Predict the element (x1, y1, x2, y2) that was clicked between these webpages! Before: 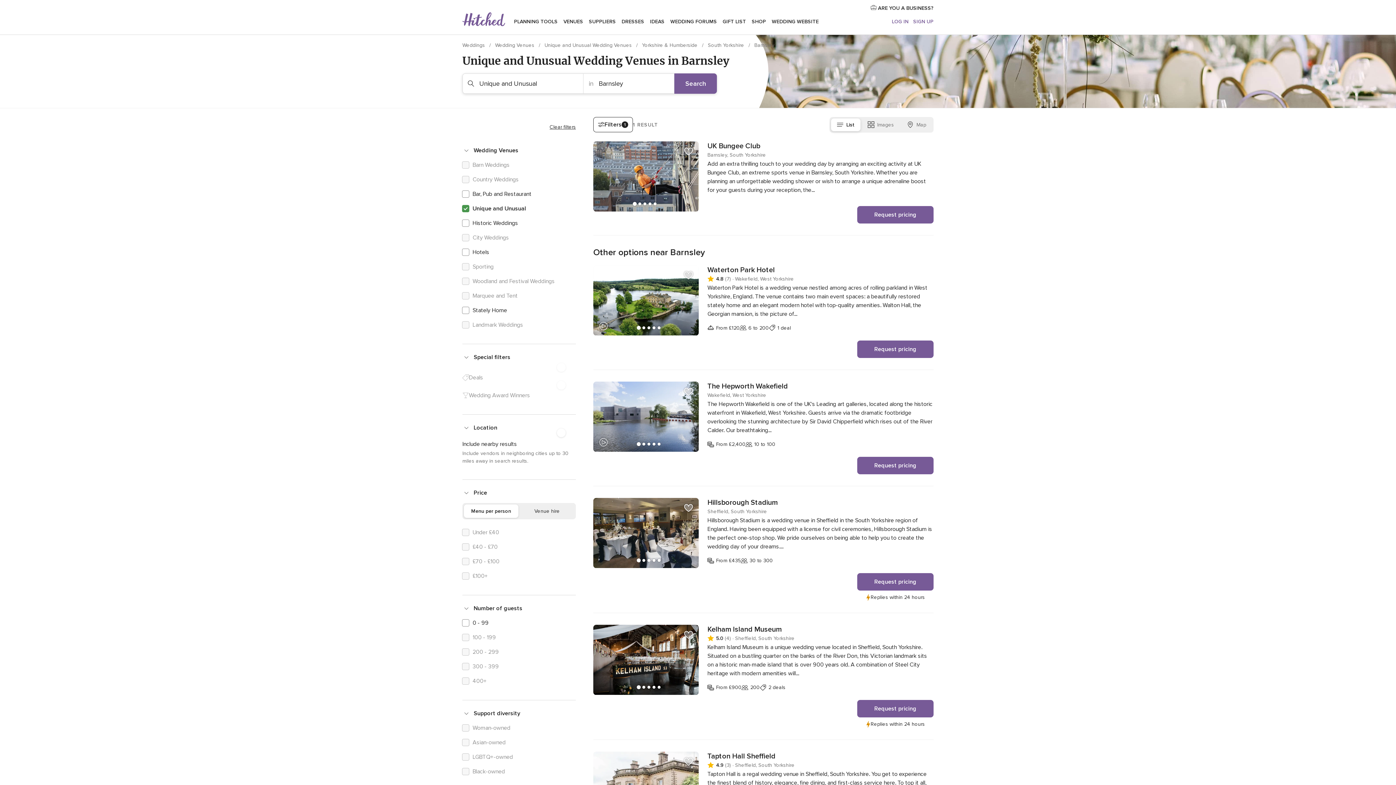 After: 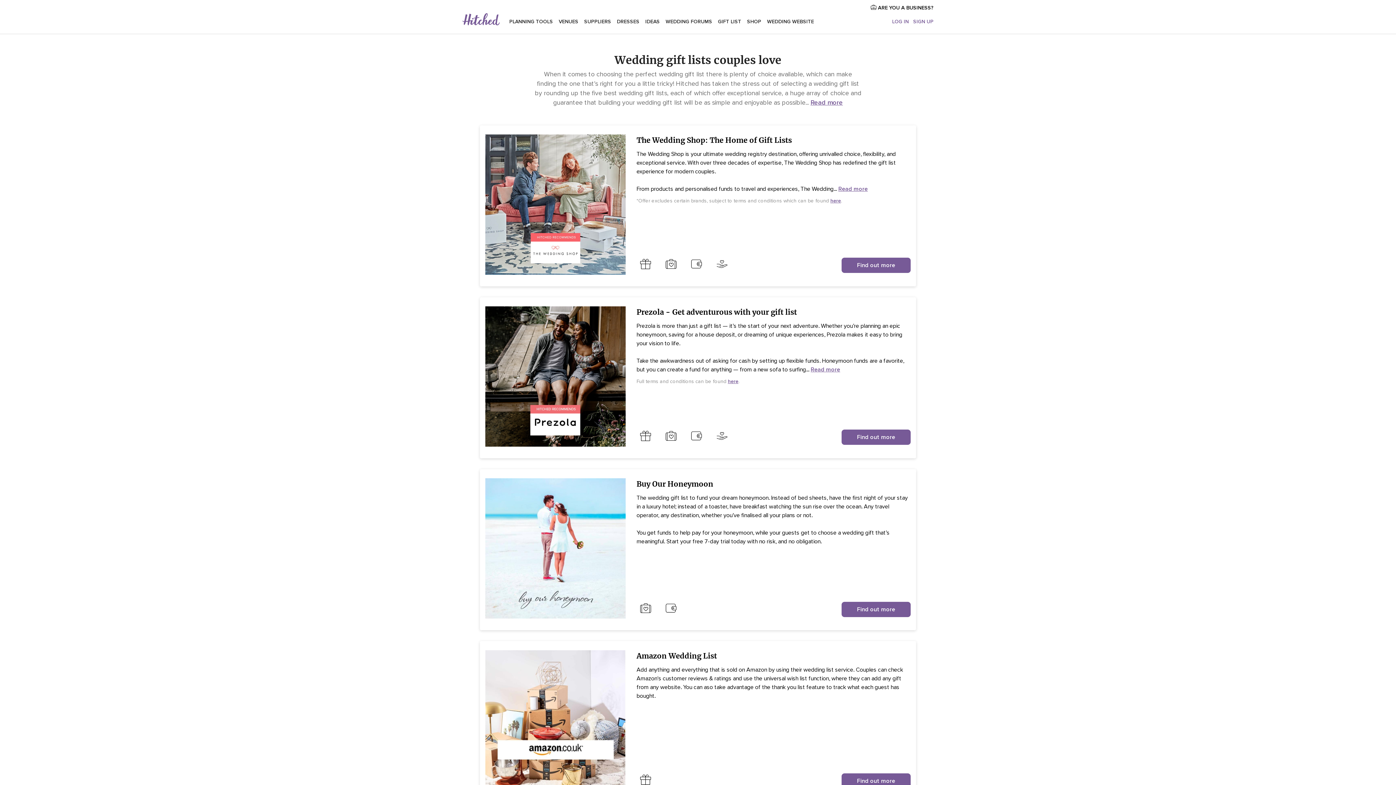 Action: bbox: (720, 9, 749, 34) label: GIFT LIST